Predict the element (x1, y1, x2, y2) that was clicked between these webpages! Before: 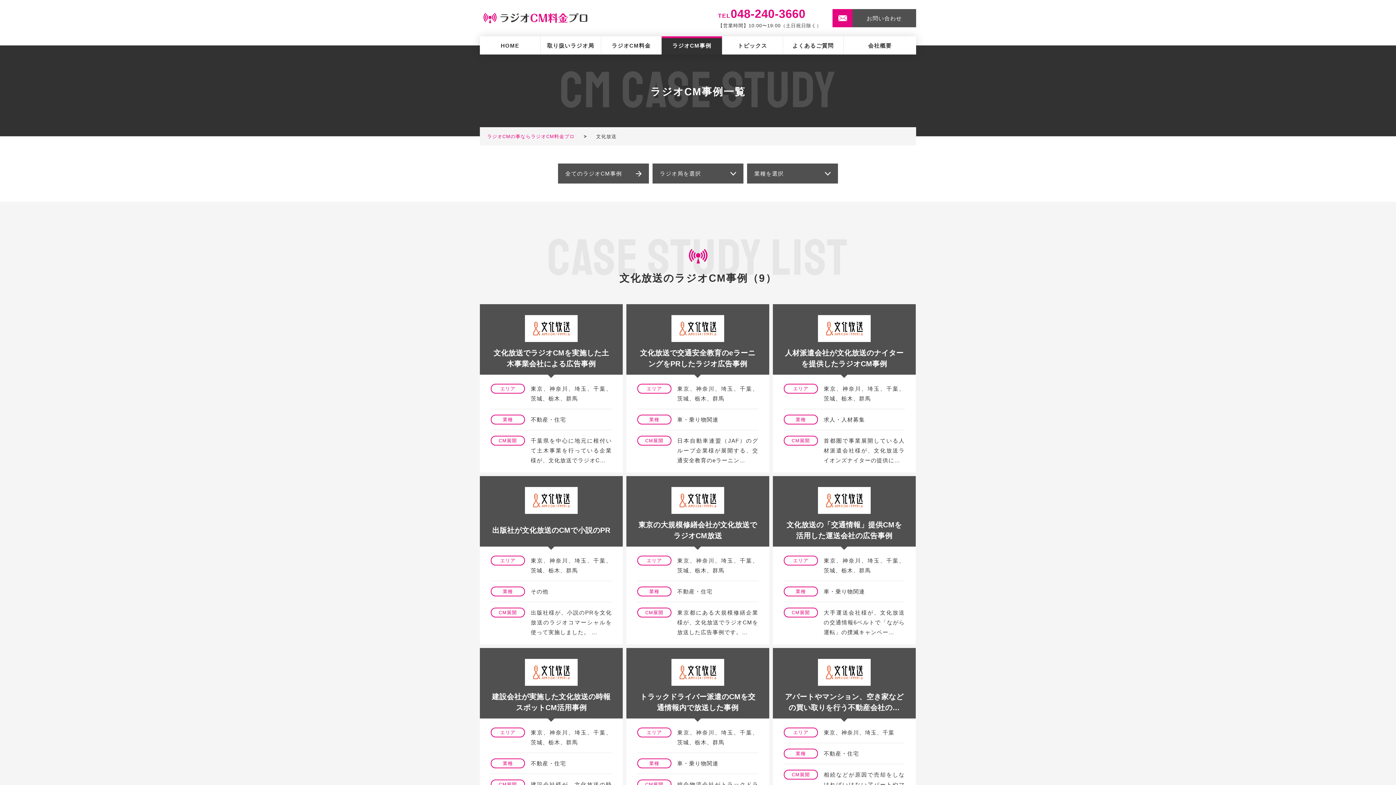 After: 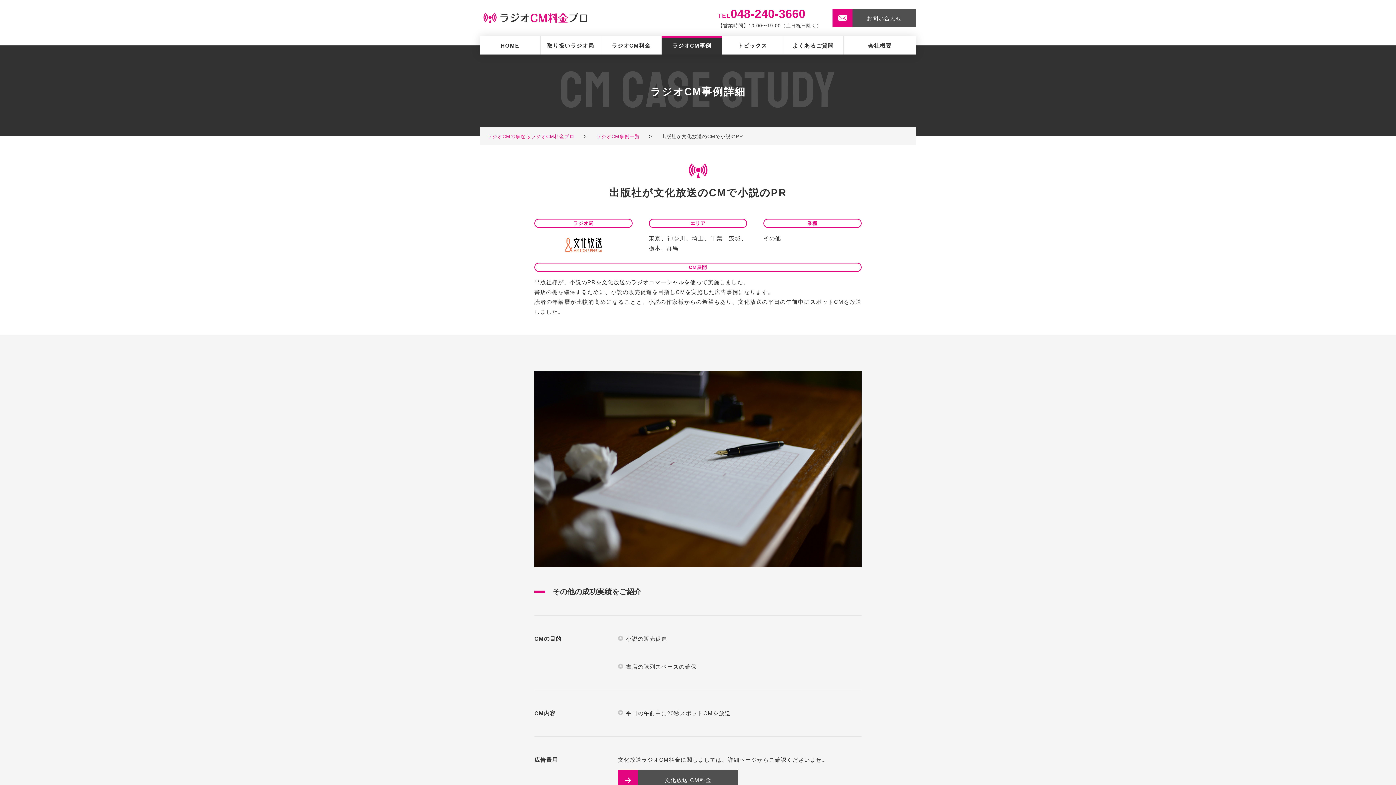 Action: label: 出版社が文化放送のCMで小説のPR

エリア

東京、神奈川、埼玉、千葉、茨城、栃木、群馬

業種

その他

CM展開

出版社様が、小説のPRを文化放送のラジオコマーシャルを使って実施しました。 … bbox: (480, 476, 622, 644)